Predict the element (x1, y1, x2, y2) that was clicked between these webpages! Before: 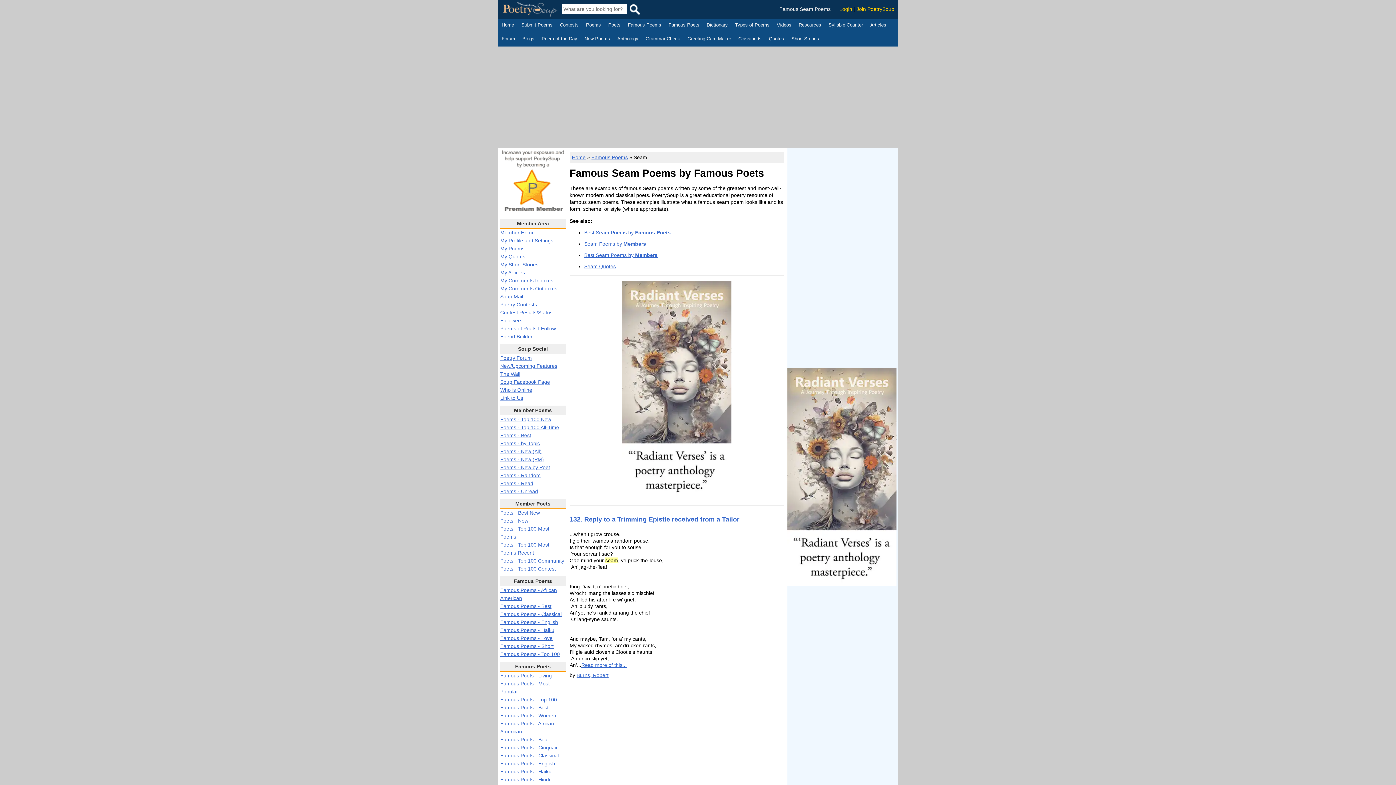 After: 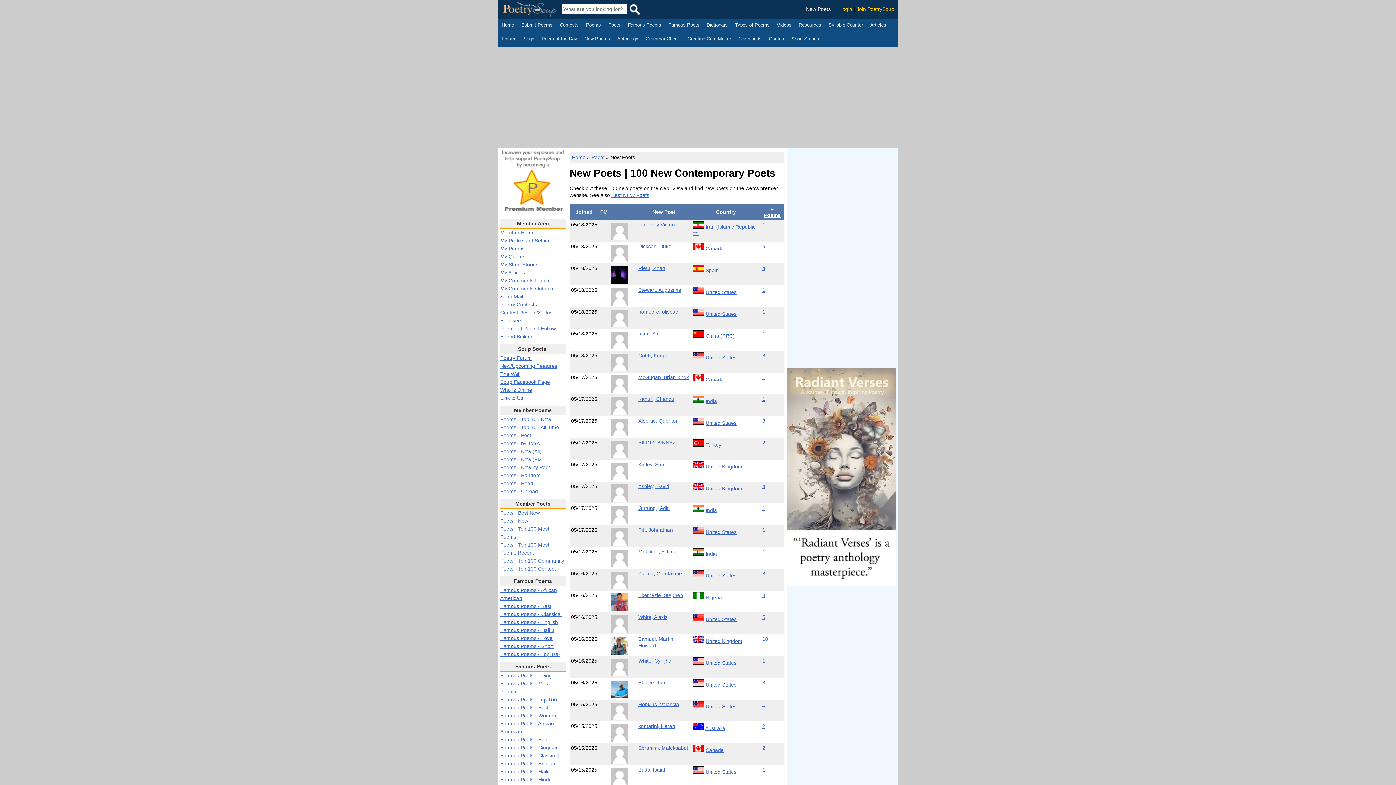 Action: label: Poets - New bbox: (500, 518, 528, 524)